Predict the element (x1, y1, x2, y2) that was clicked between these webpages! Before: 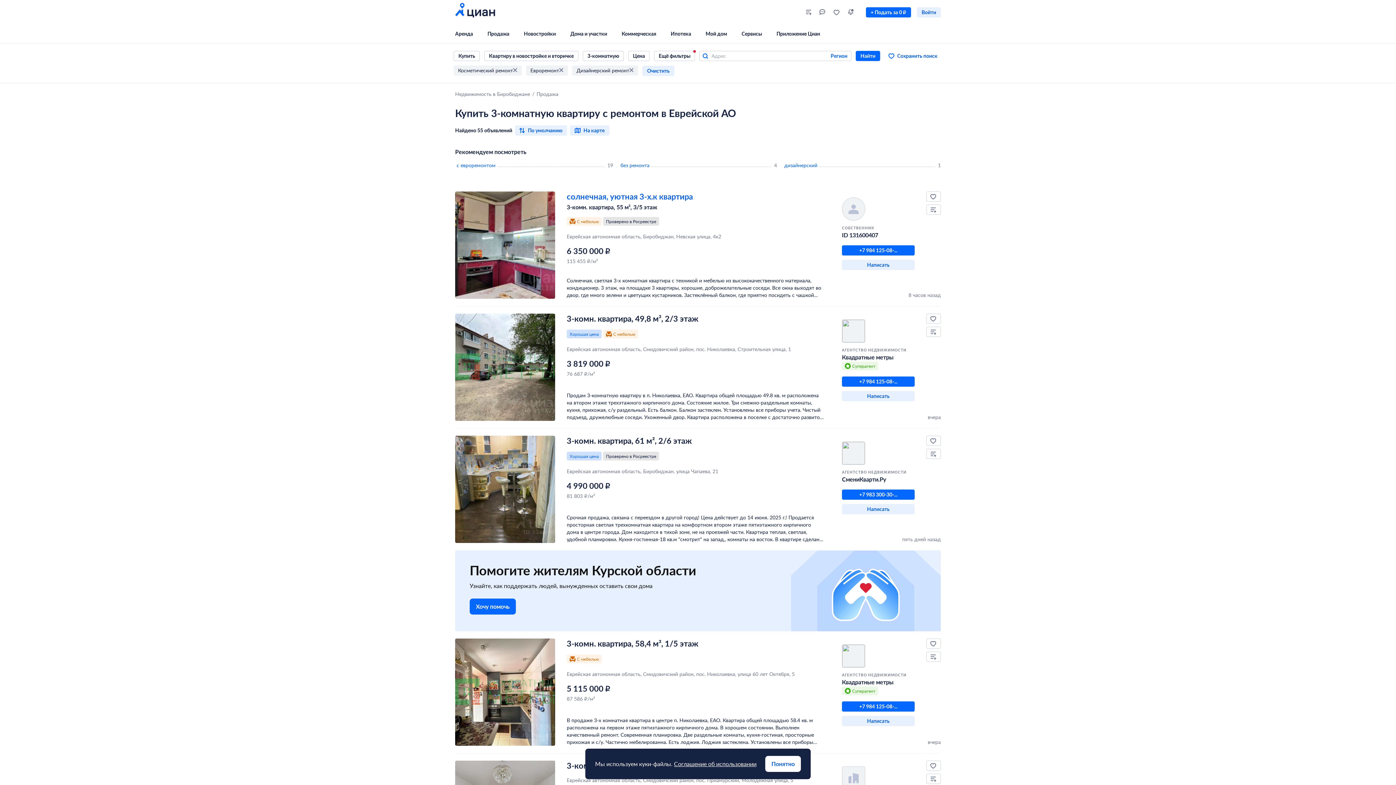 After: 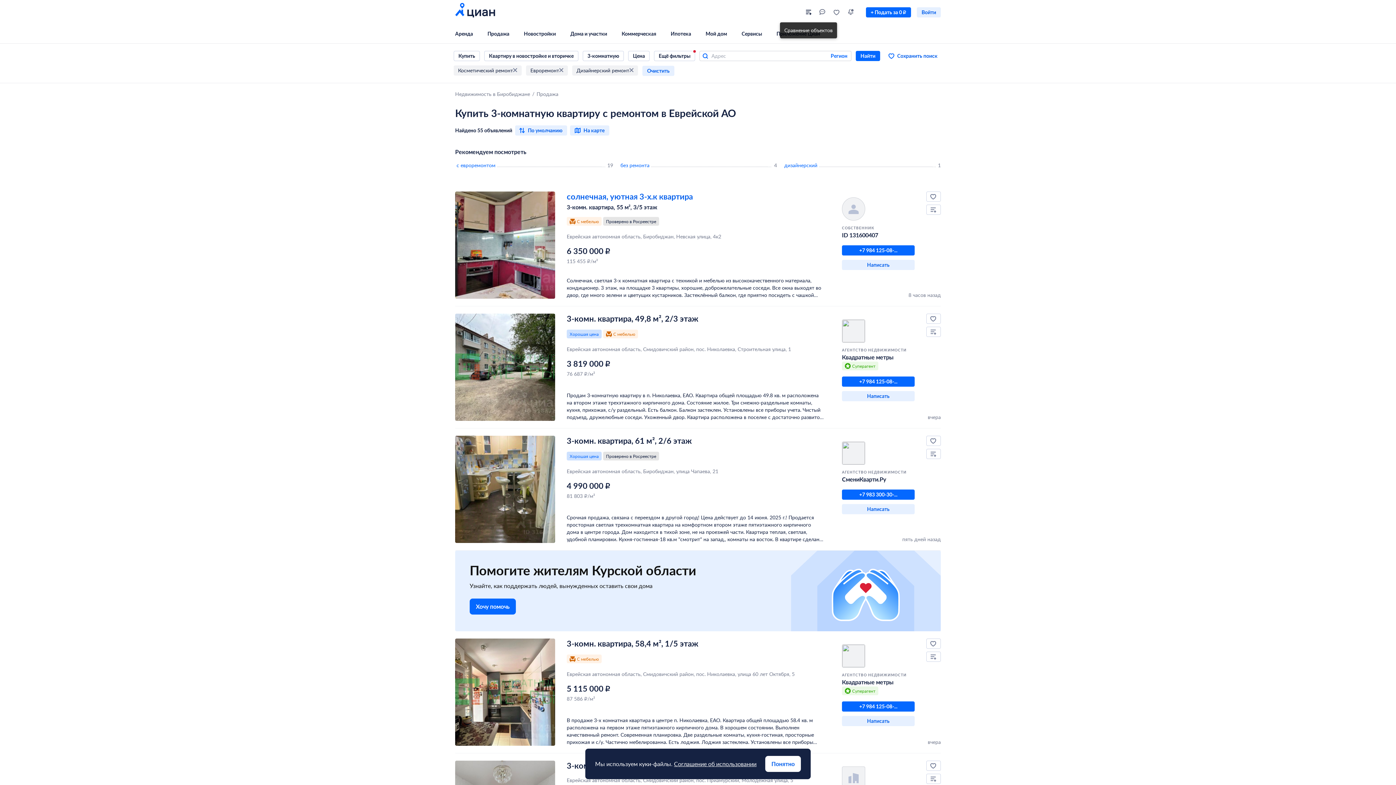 Action: bbox: (801, 4, 815, 19)